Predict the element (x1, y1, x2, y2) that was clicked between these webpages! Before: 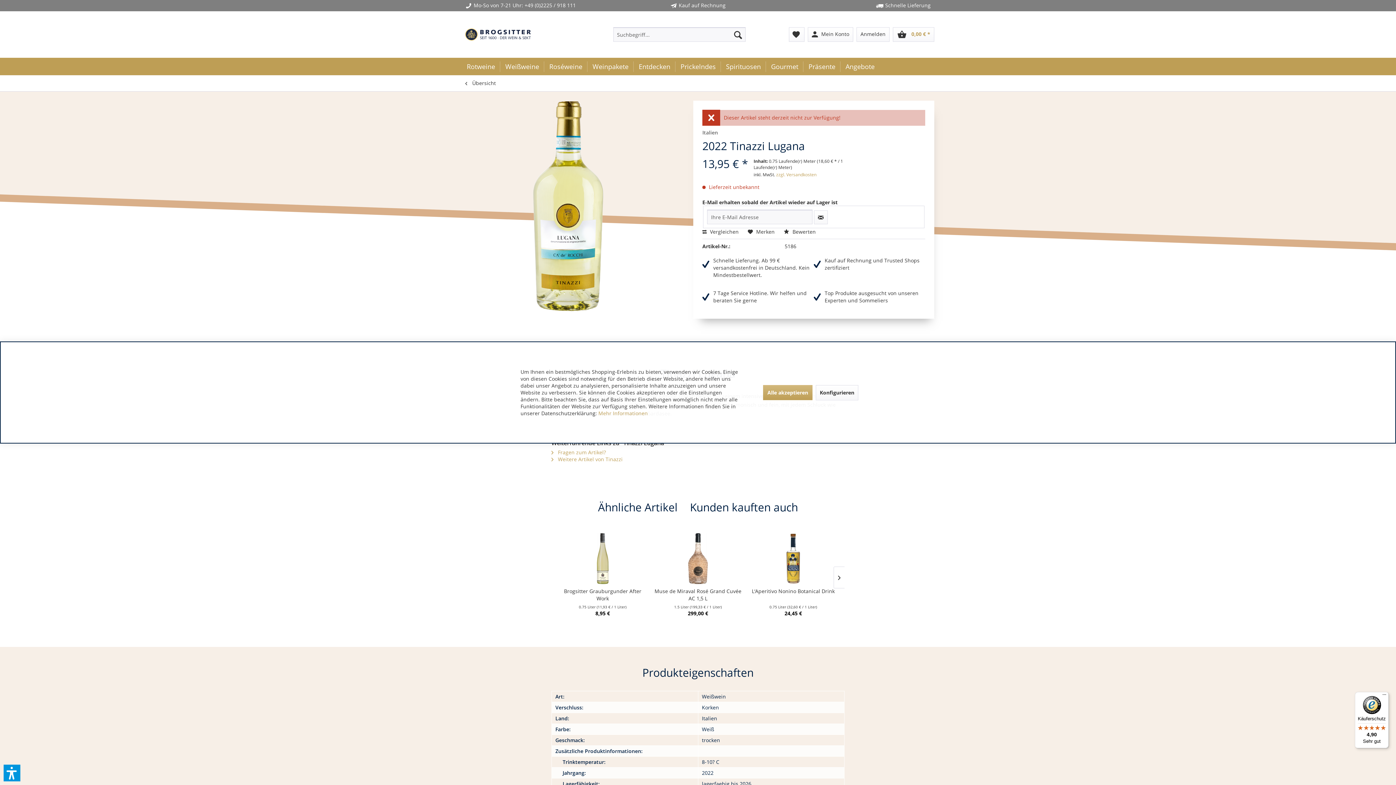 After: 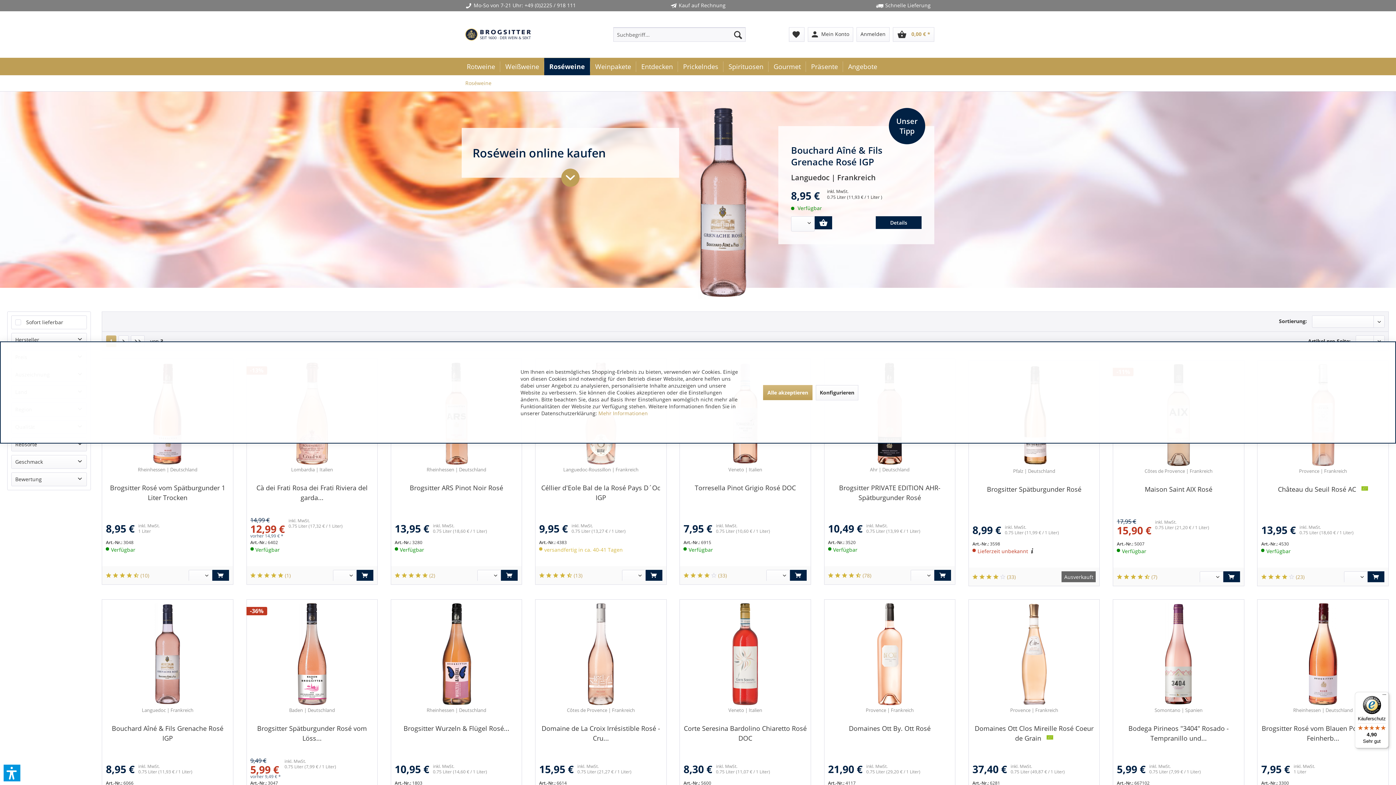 Action: bbox: (544, 57, 587, 75) label: Roséweine